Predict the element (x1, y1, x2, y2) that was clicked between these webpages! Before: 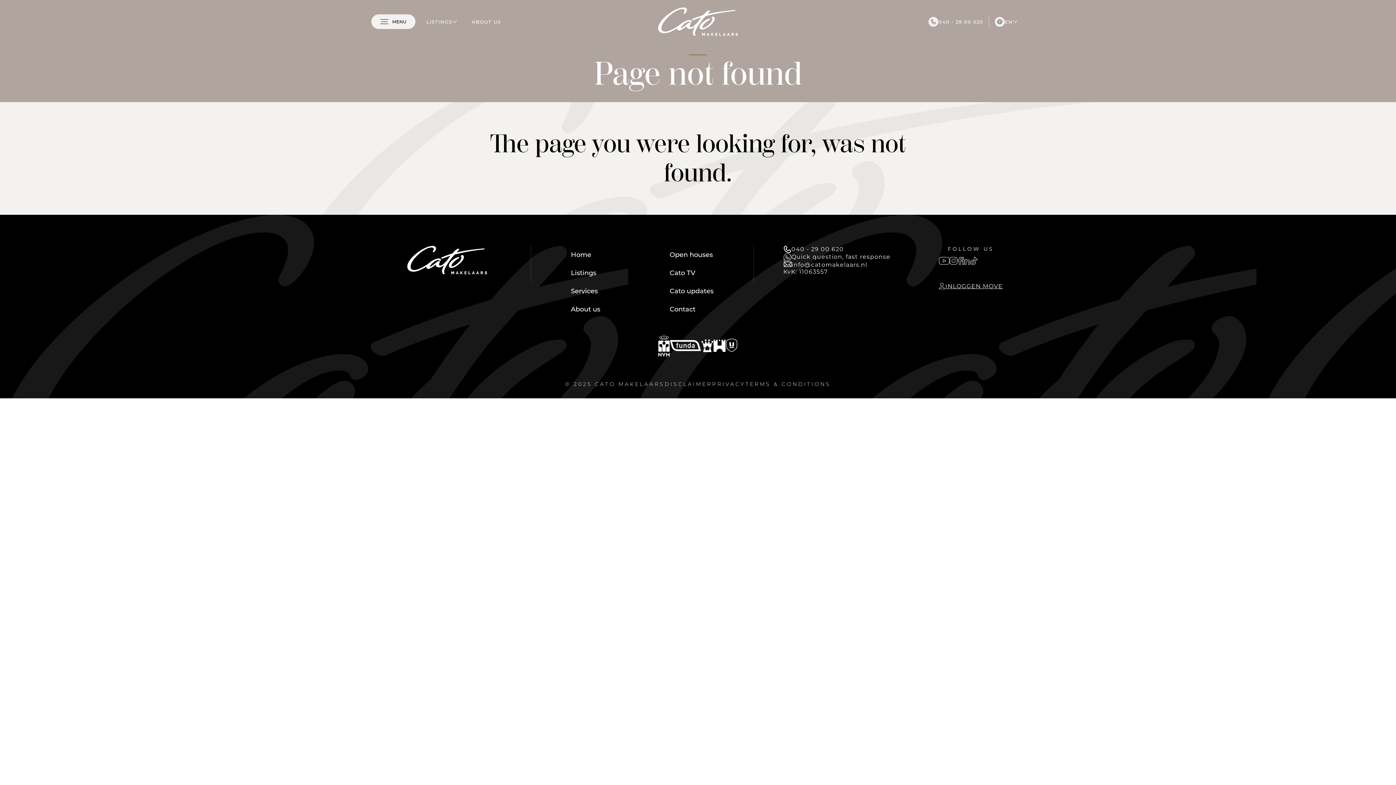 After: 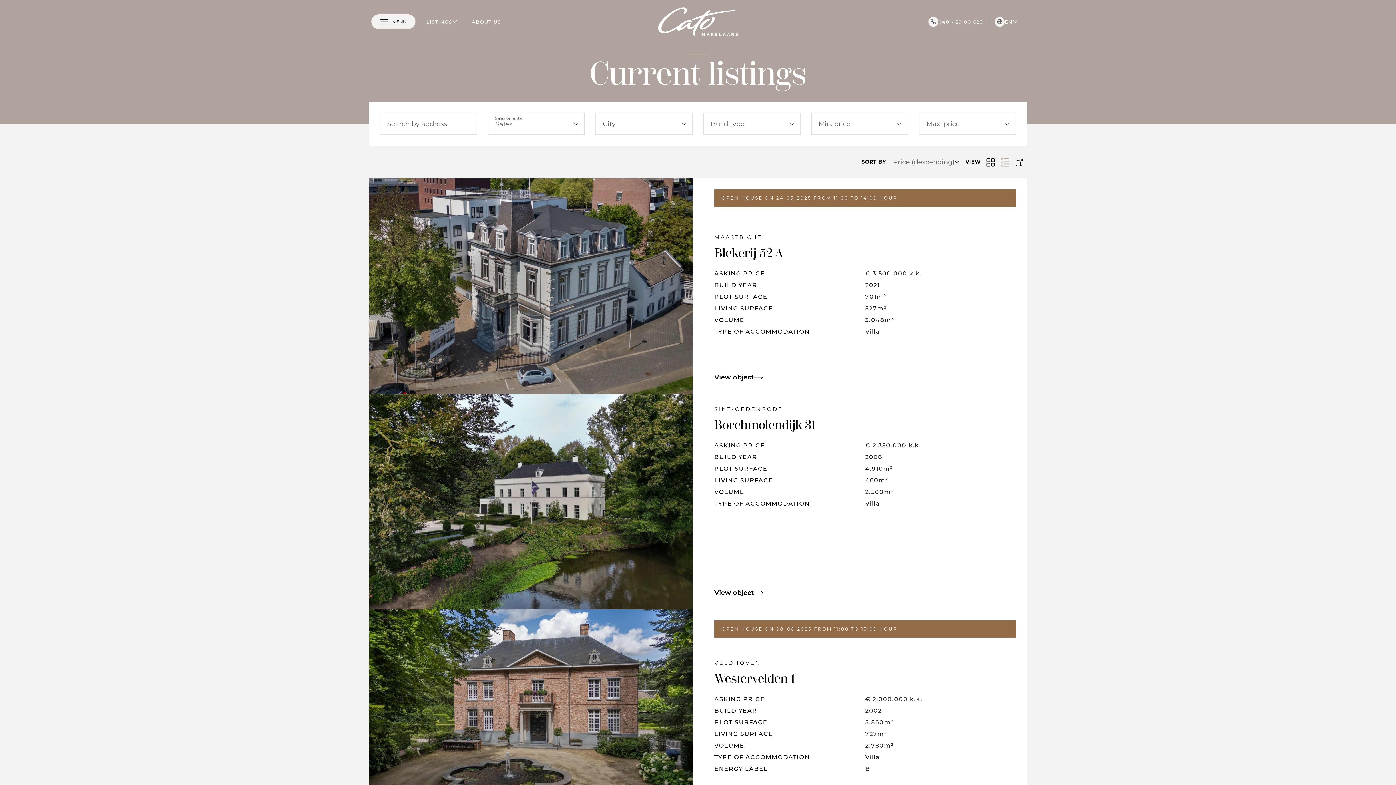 Action: bbox: (571, 263, 600, 282) label: Listings